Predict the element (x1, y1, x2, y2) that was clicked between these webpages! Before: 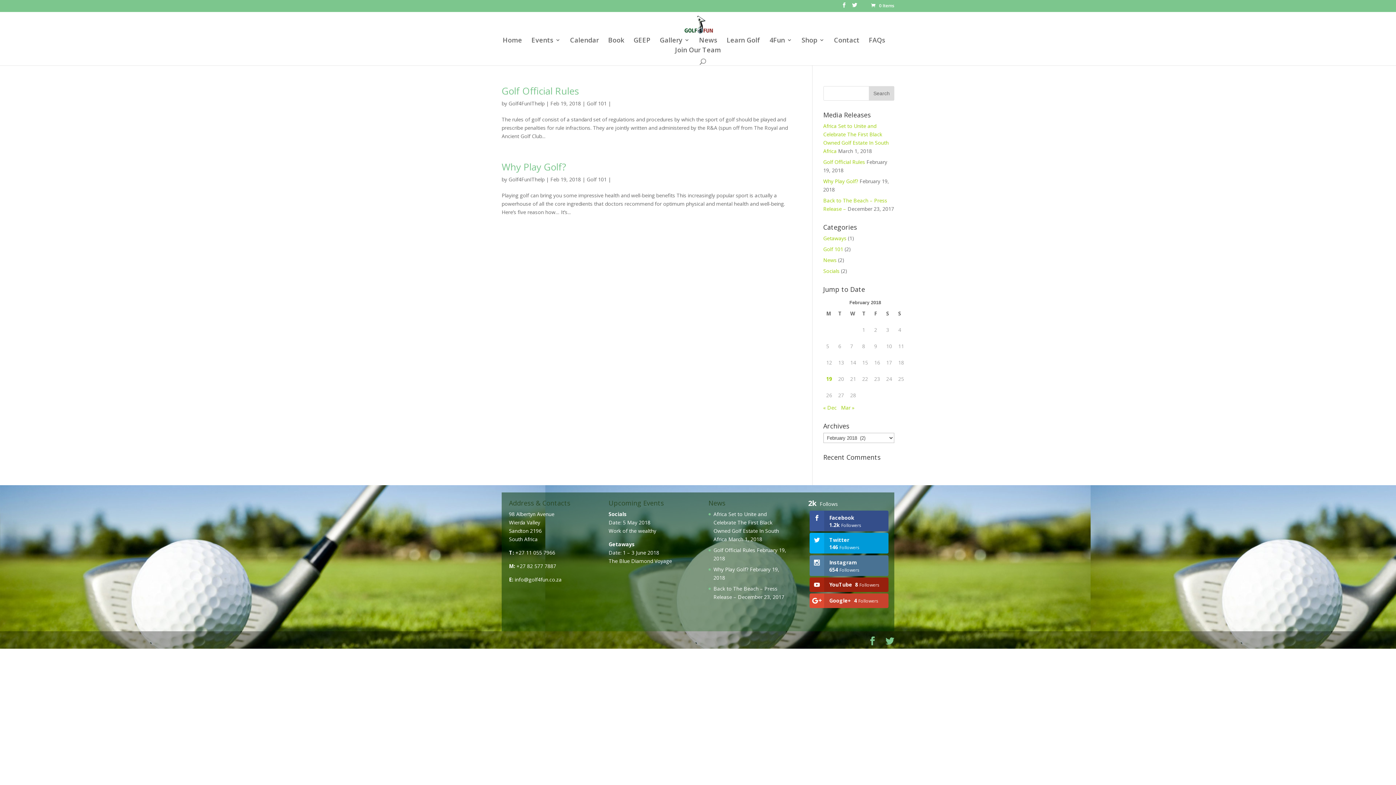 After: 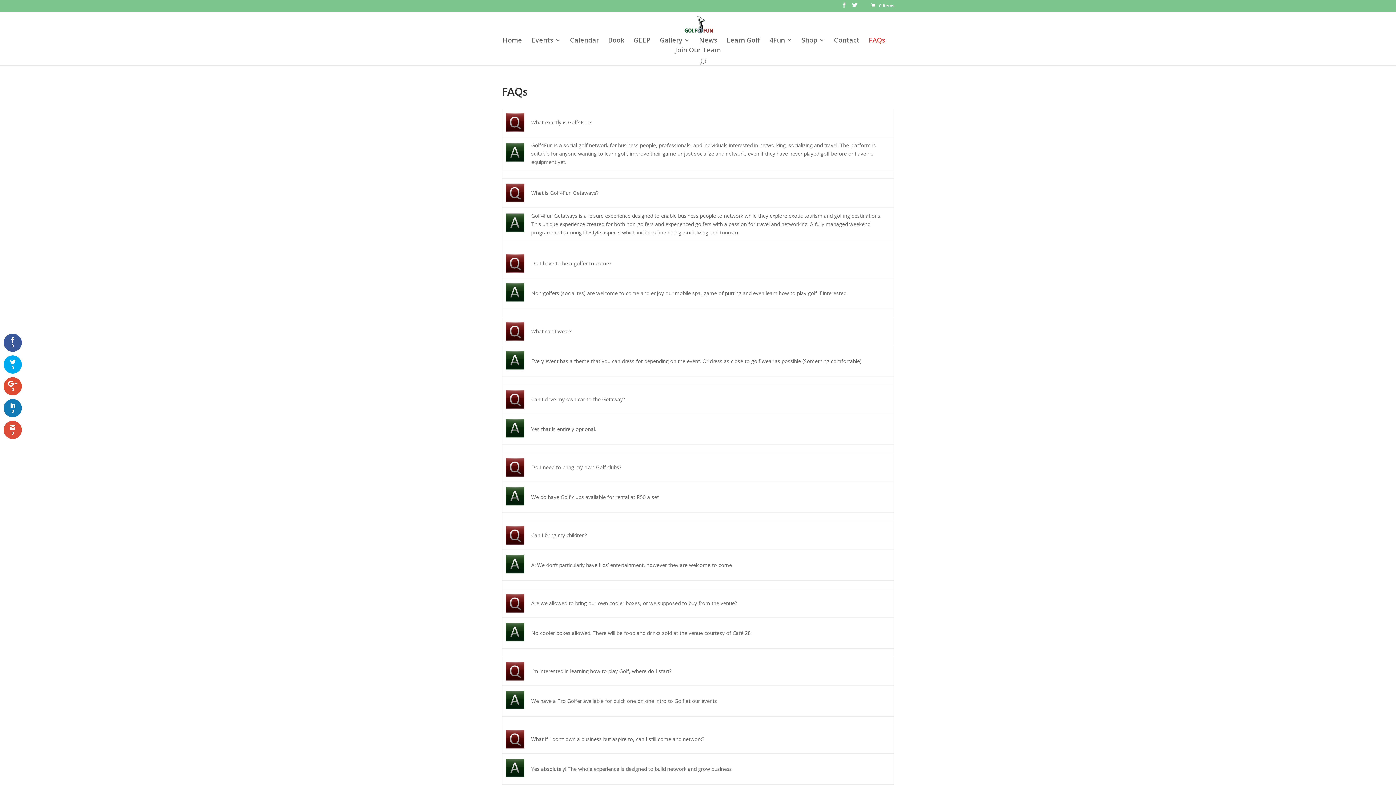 Action: bbox: (869, 37, 885, 47) label: FAQs